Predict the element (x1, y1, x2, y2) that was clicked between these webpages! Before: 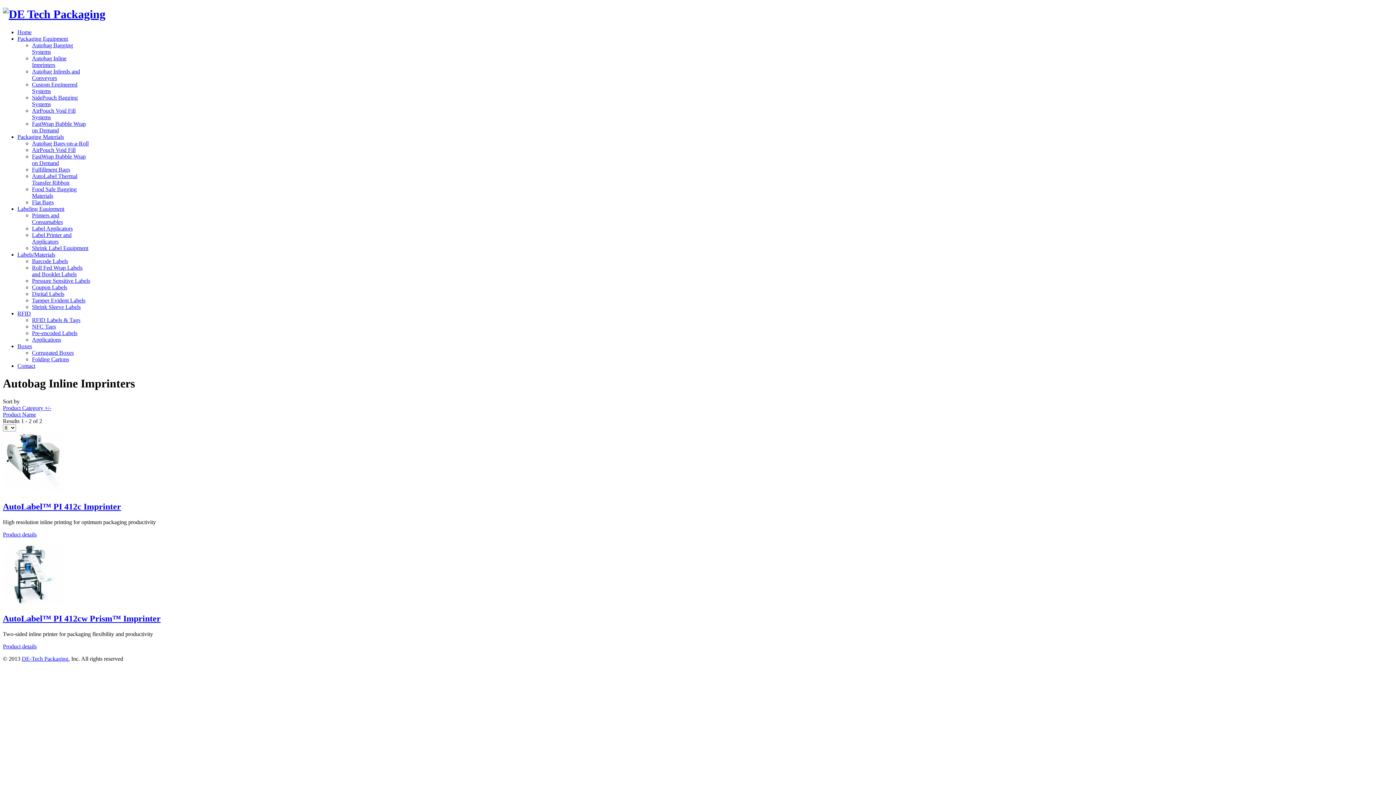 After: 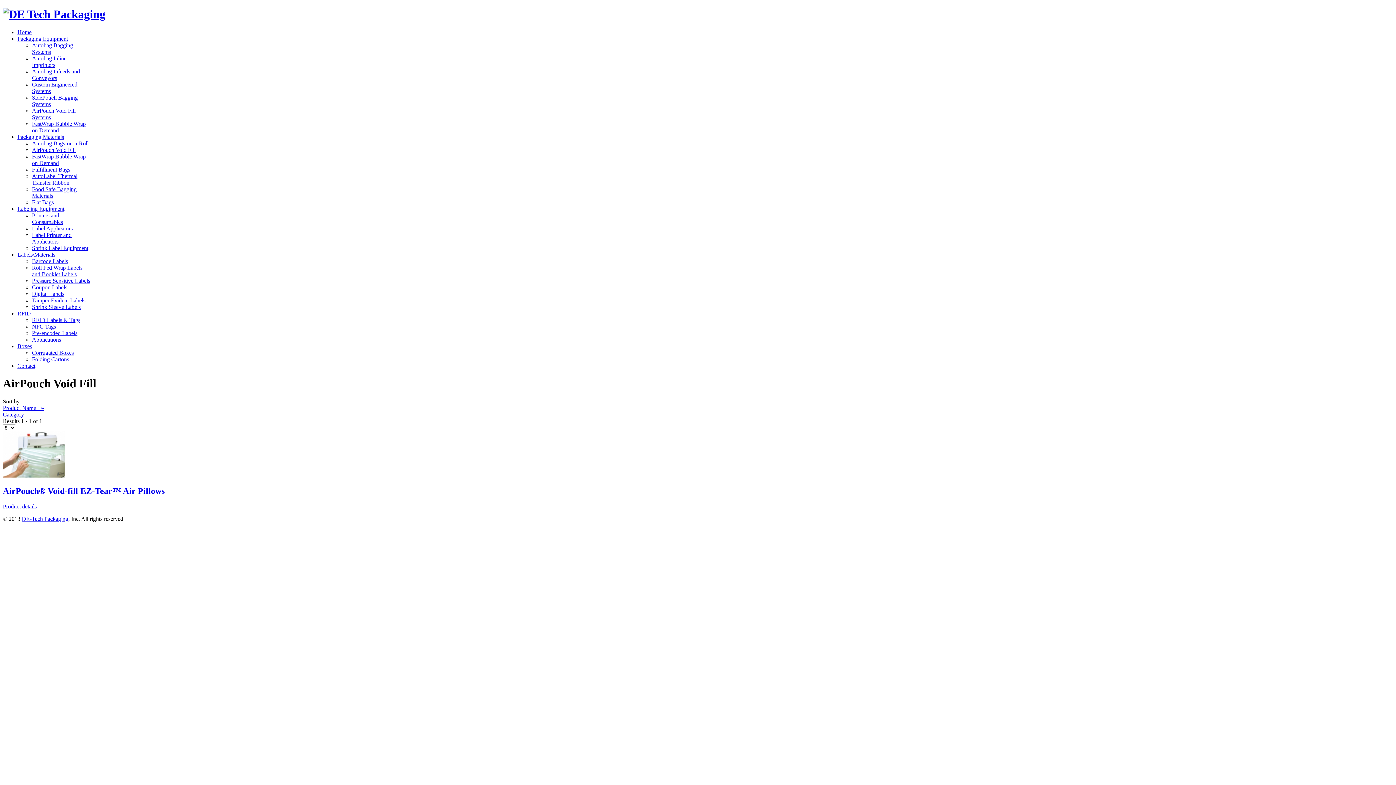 Action: label: AirPouch Void Fill bbox: (32, 146, 75, 153)